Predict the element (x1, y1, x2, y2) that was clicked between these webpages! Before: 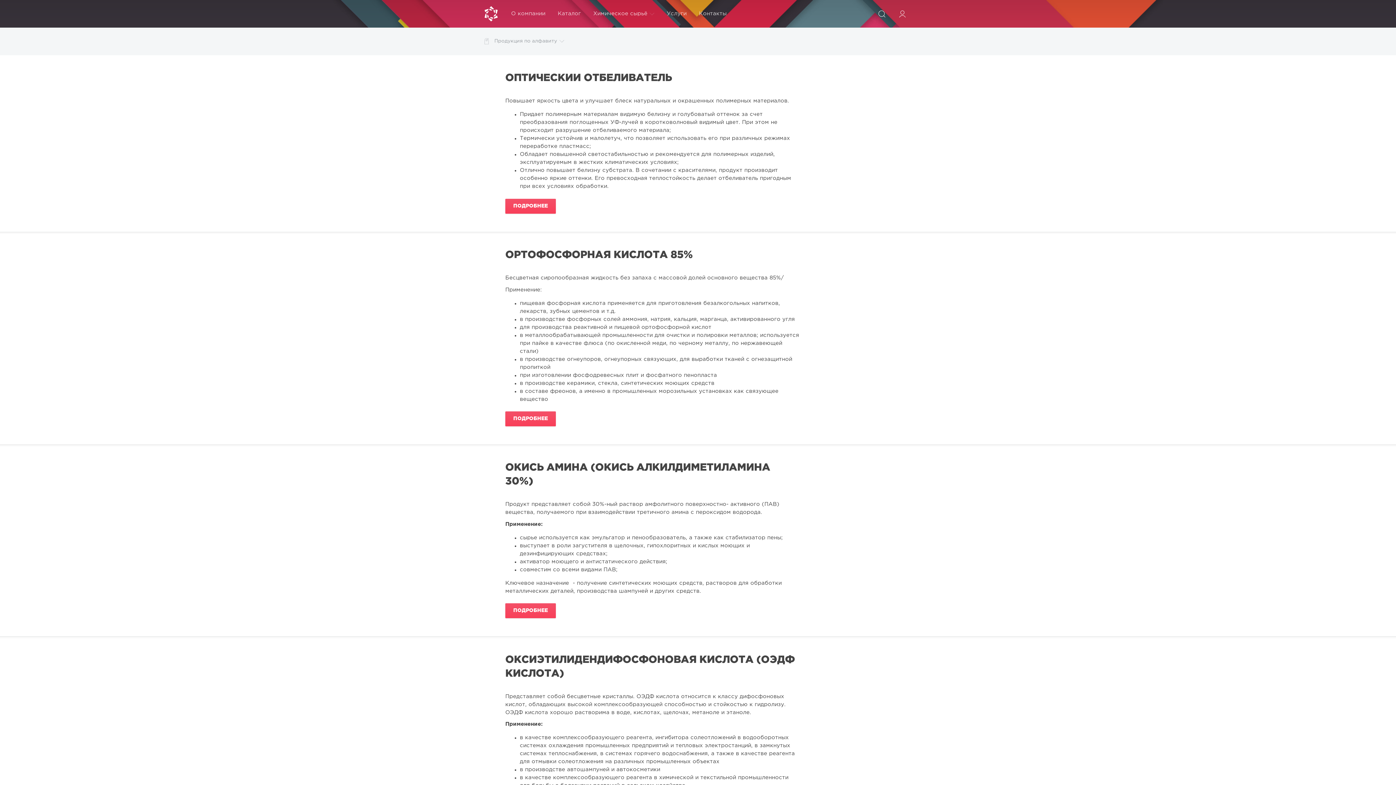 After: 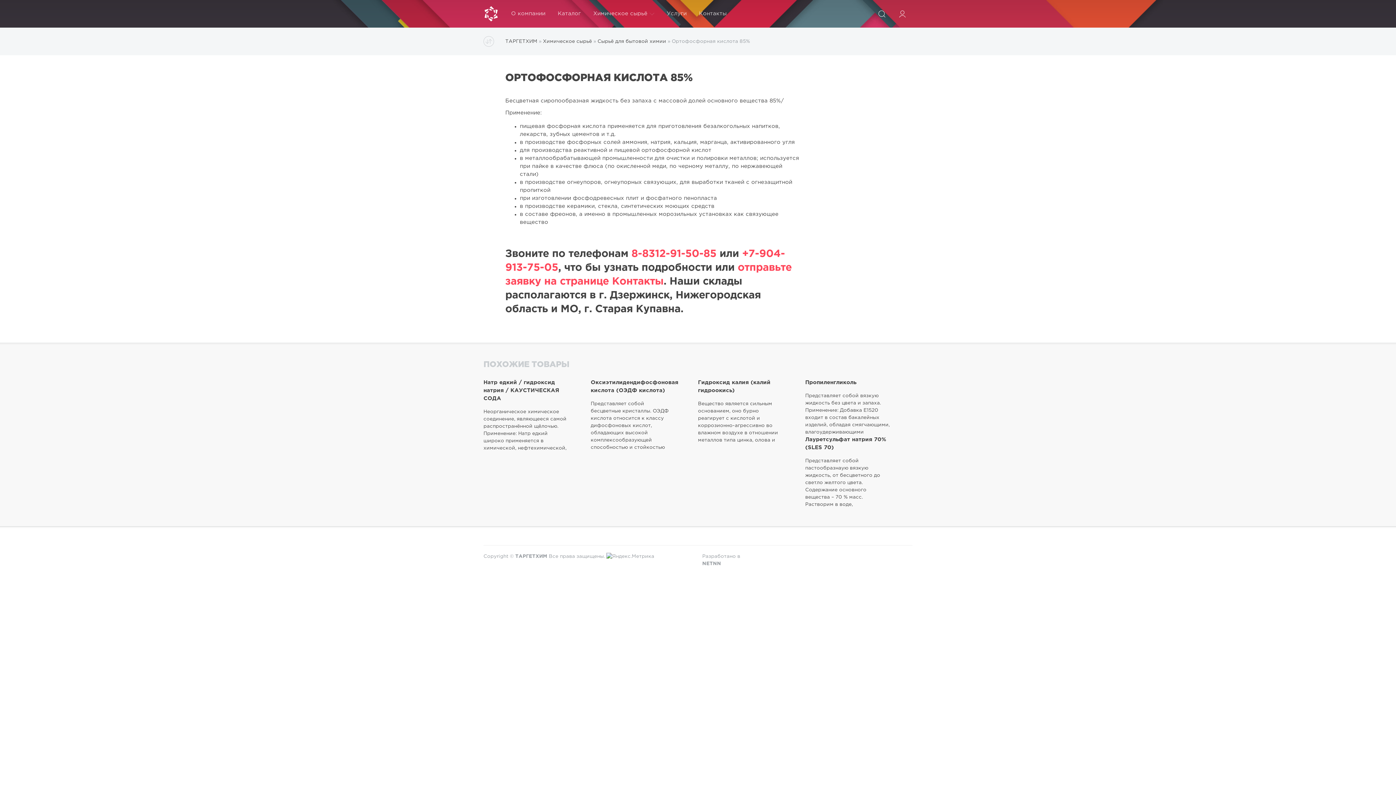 Action: bbox: (505, 248, 801, 262) label: ОРТОФОСФОРНАЯ КИСЛОТА 85%